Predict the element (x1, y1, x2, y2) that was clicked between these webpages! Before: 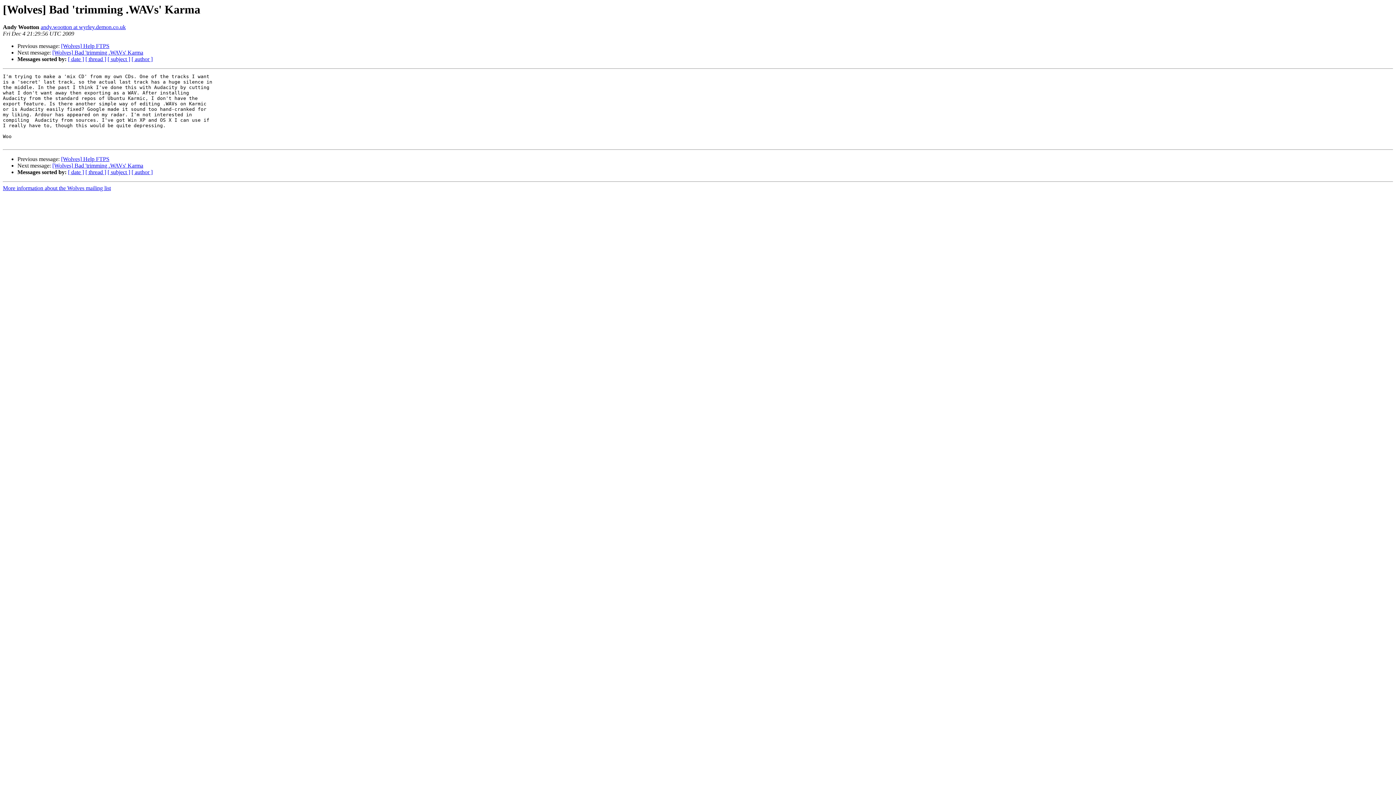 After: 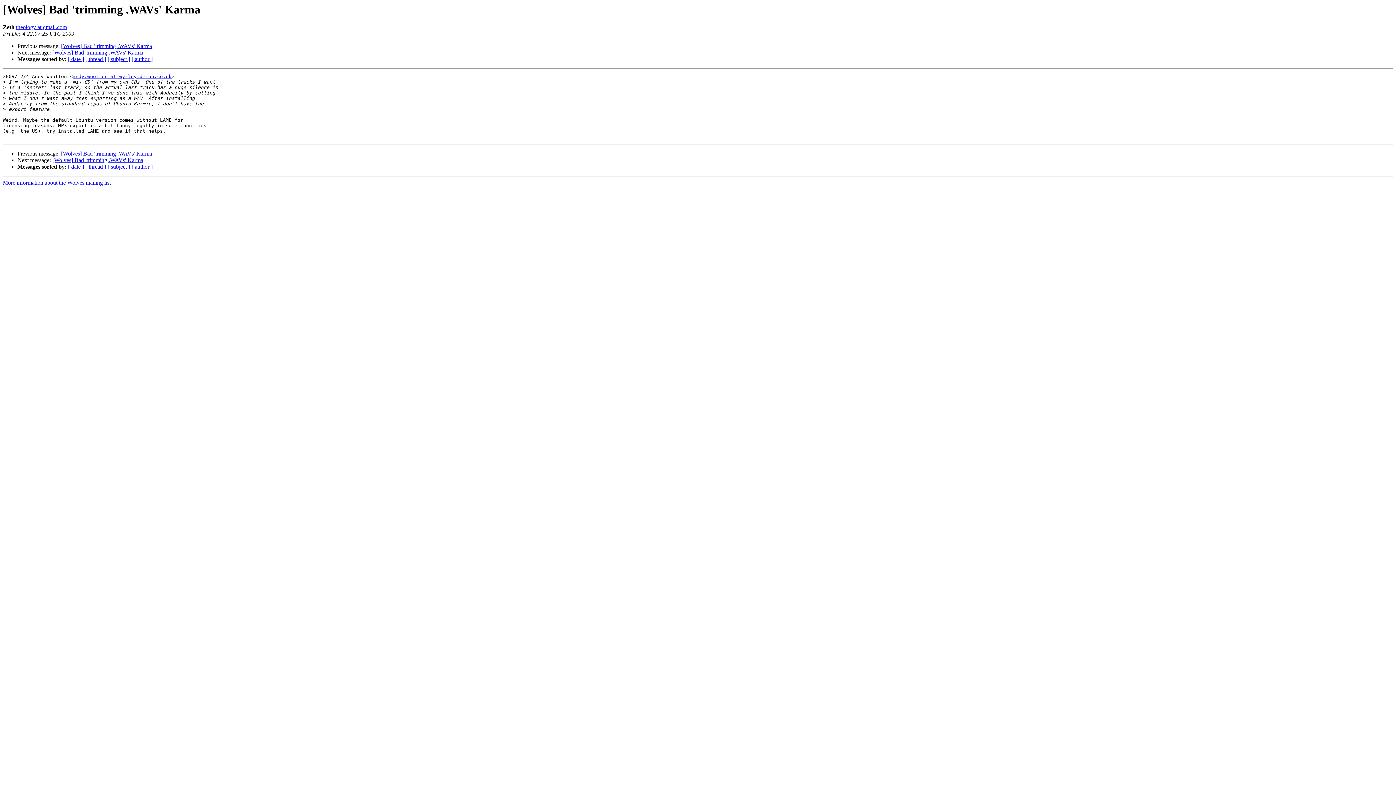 Action: bbox: (52, 49, 143, 55) label: [Wolves] Bad 'trimming .WAVs' Karma